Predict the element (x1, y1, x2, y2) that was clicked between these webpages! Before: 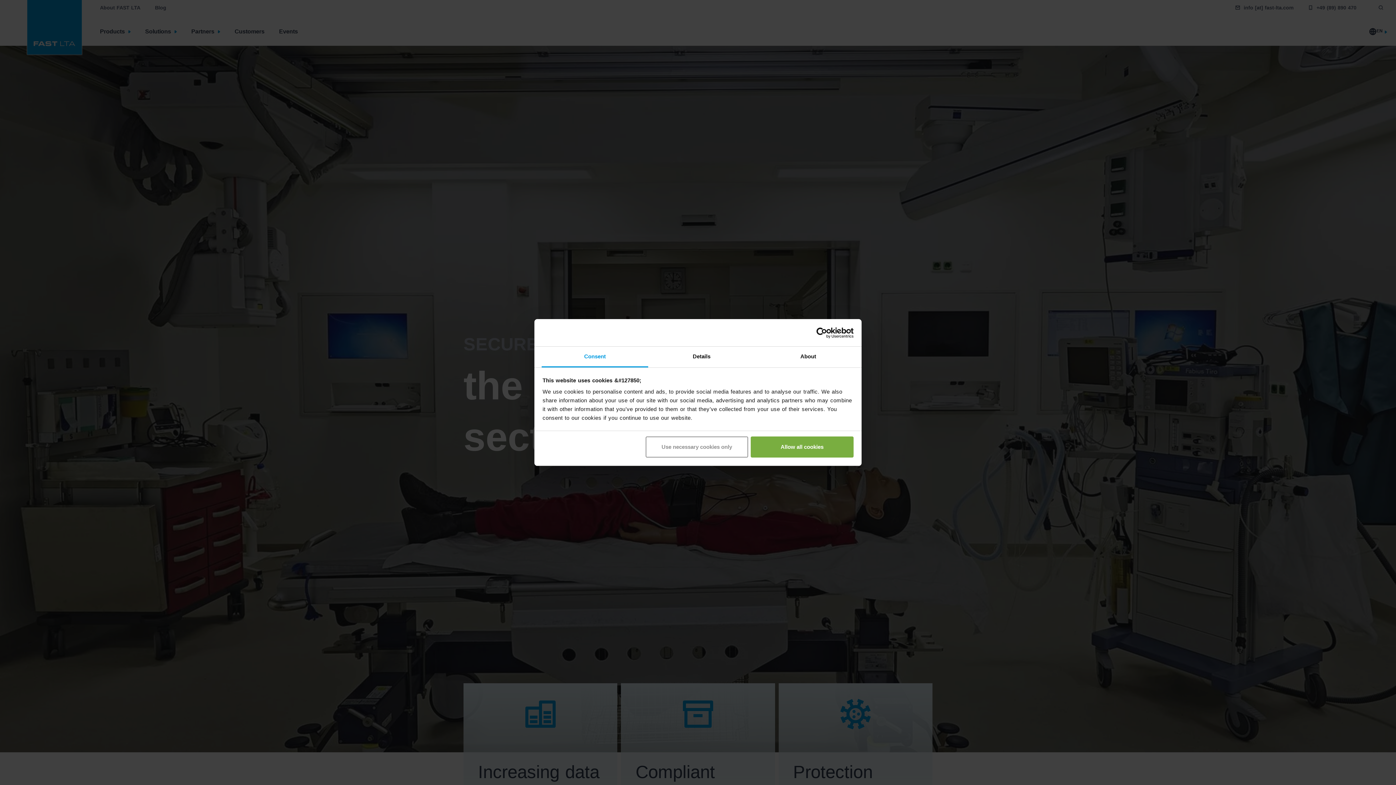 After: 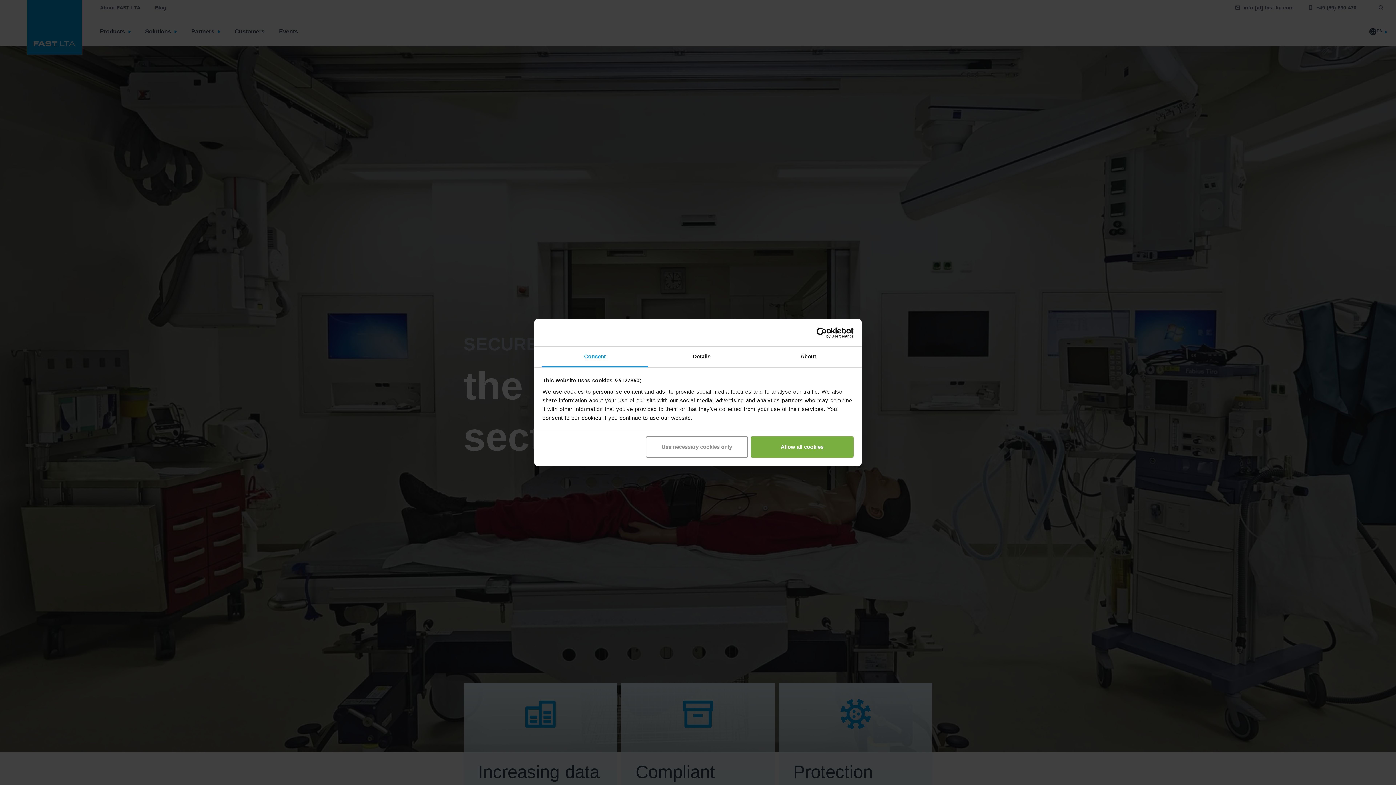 Action: label: Usercentrics Cookiebot - opens in a new window bbox: (790, 327, 853, 338)